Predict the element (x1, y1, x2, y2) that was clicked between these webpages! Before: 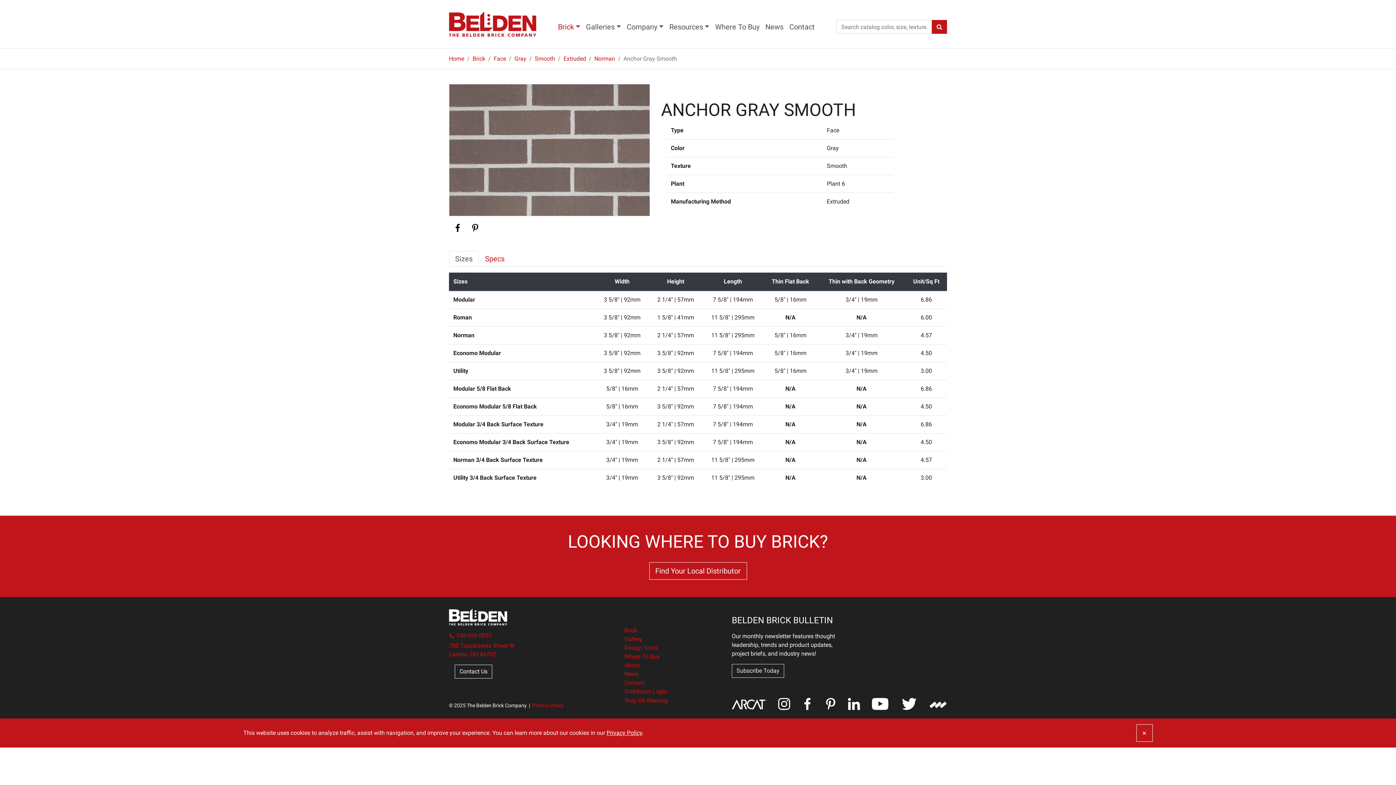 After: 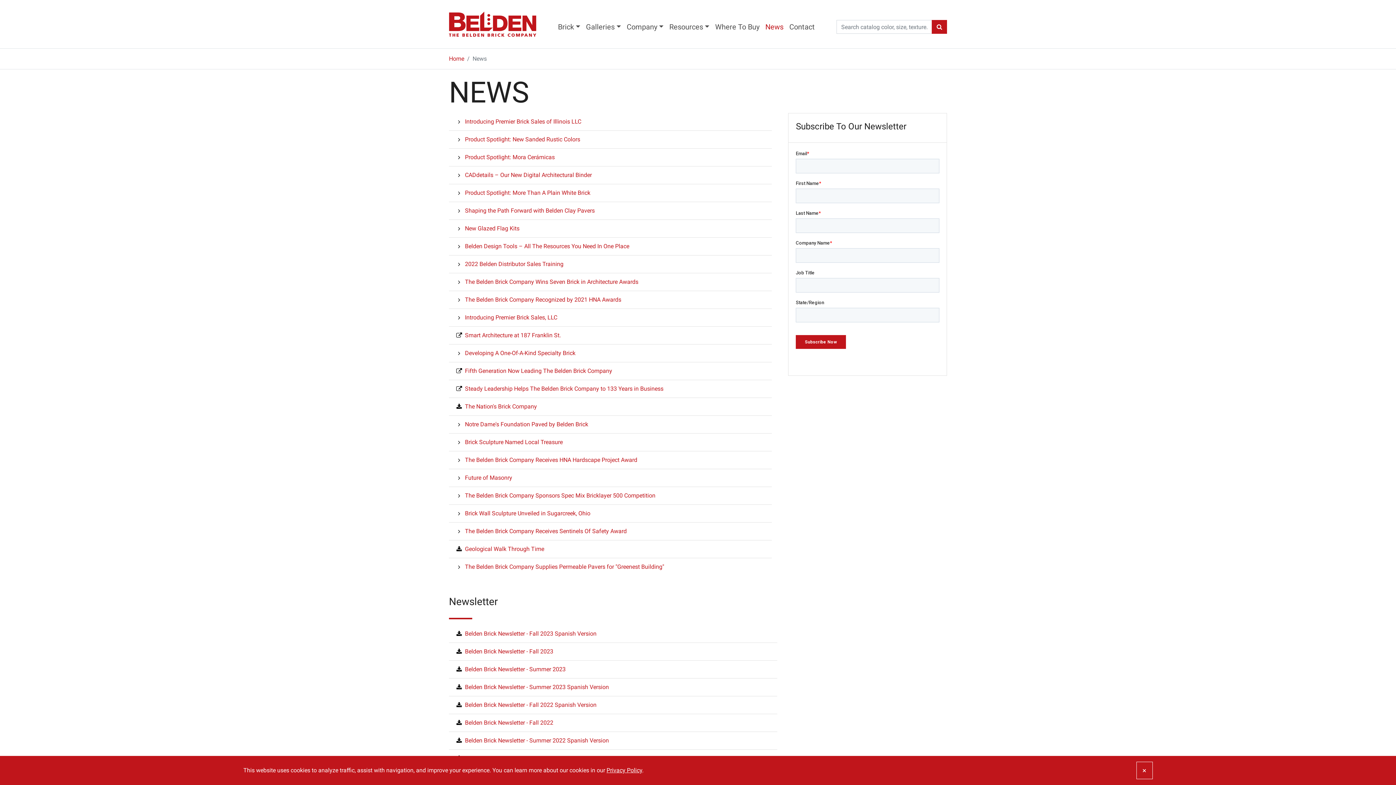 Action: bbox: (624, 671, 638, 677) label: News